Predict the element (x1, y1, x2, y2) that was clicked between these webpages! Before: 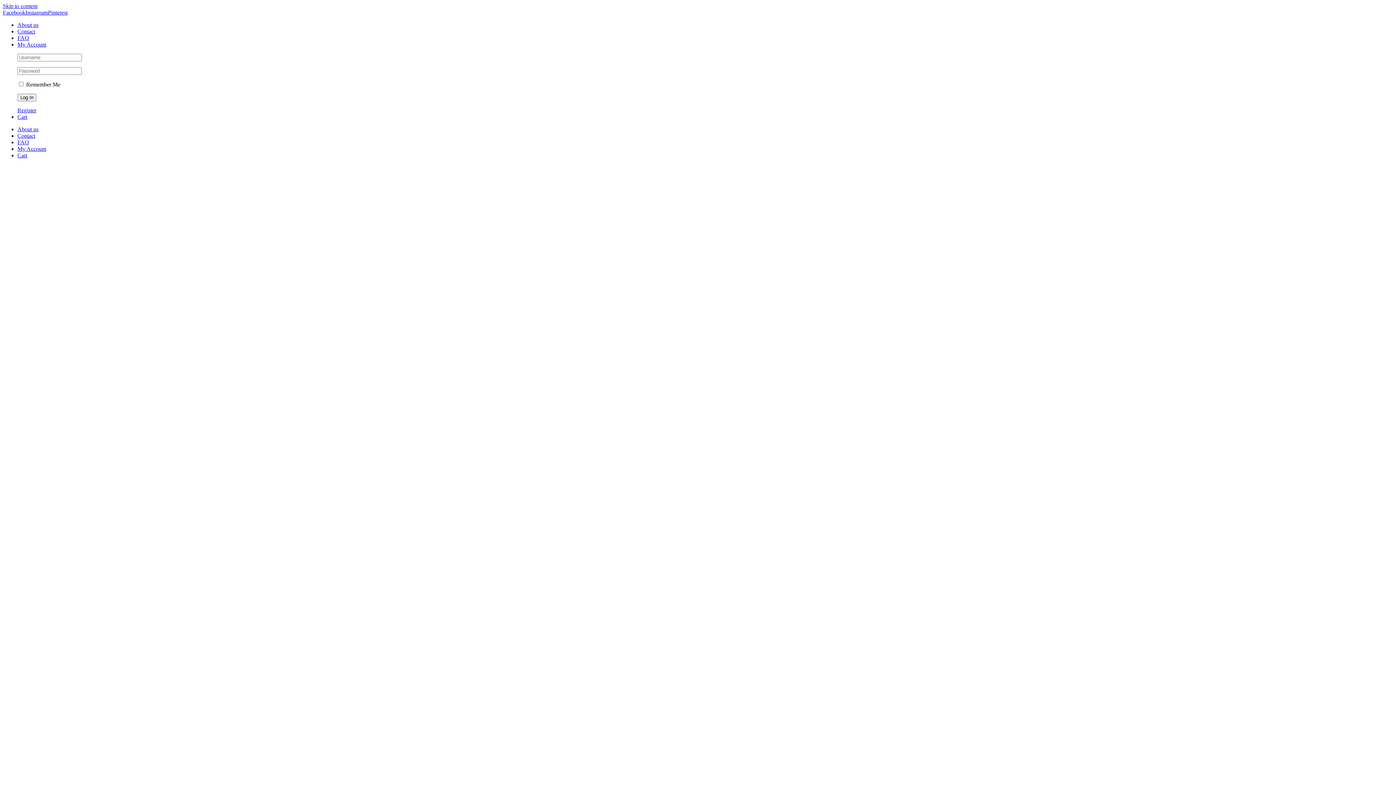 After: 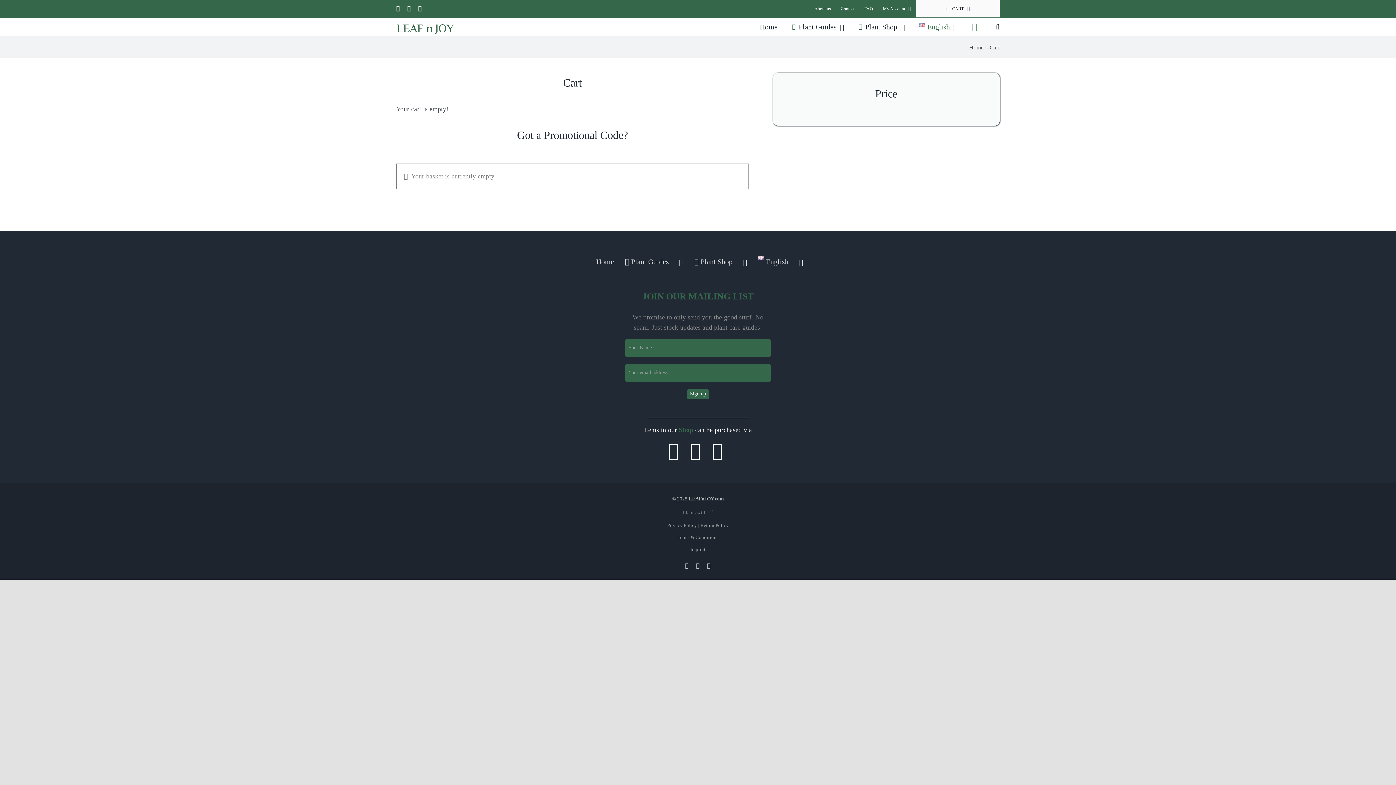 Action: bbox: (17, 113, 27, 120) label: Cart